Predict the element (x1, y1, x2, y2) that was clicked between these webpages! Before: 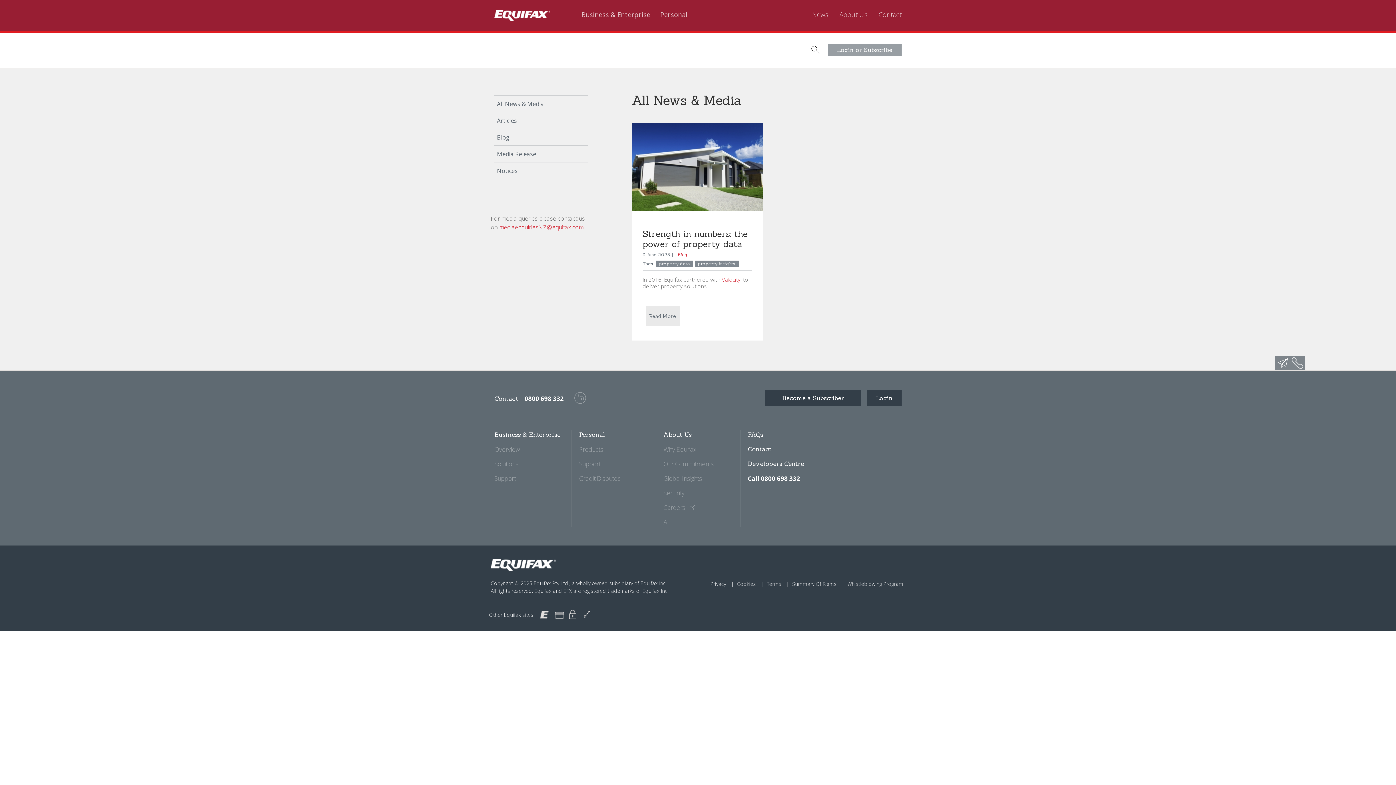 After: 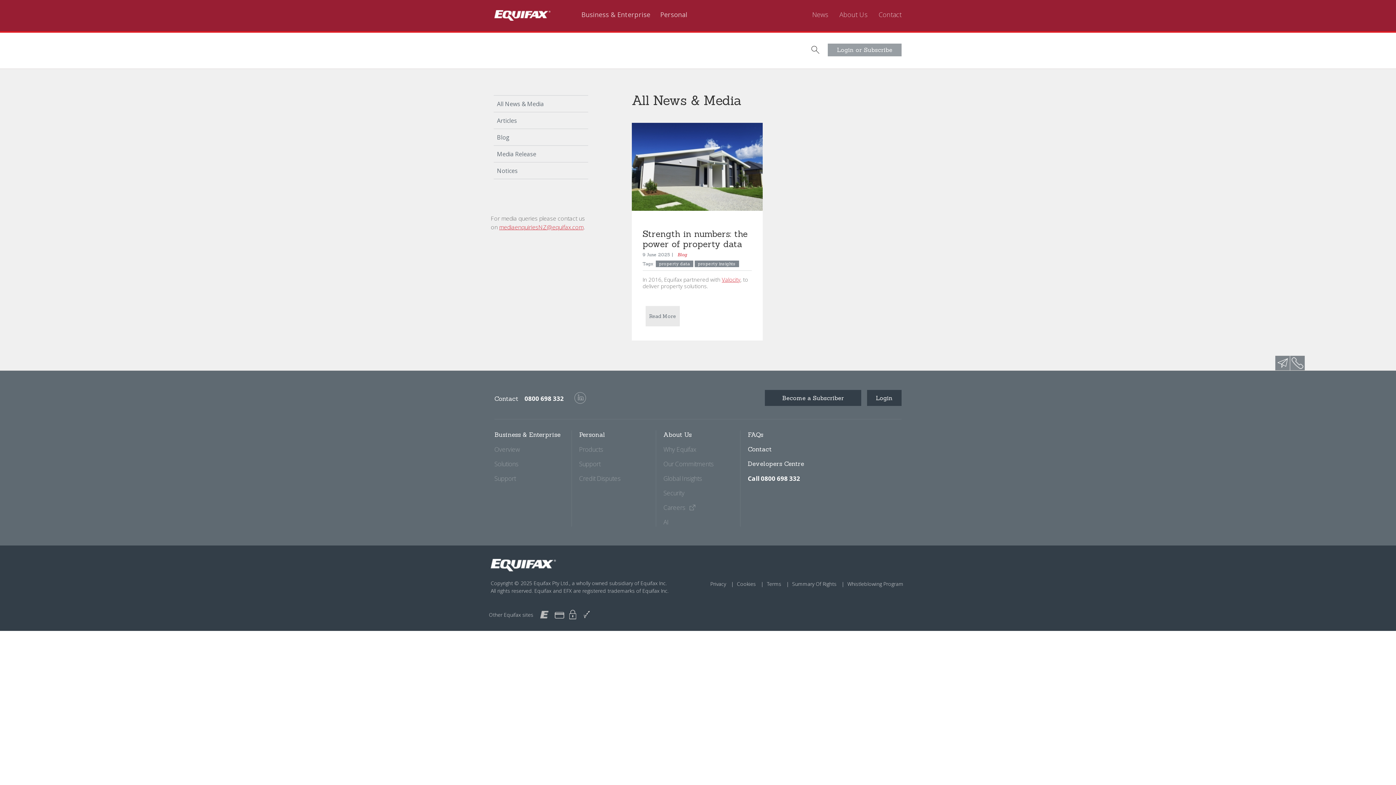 Action: bbox: (540, 611, 548, 618)